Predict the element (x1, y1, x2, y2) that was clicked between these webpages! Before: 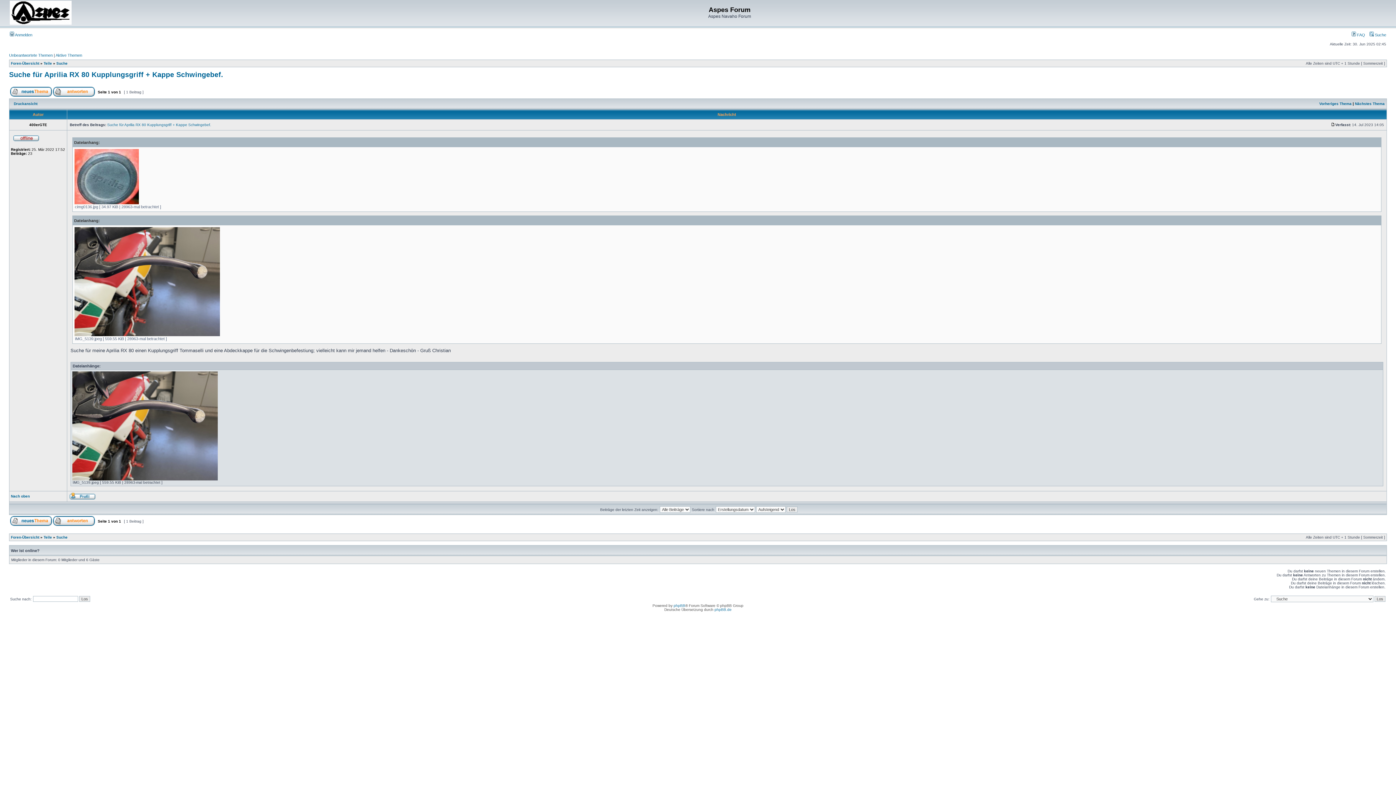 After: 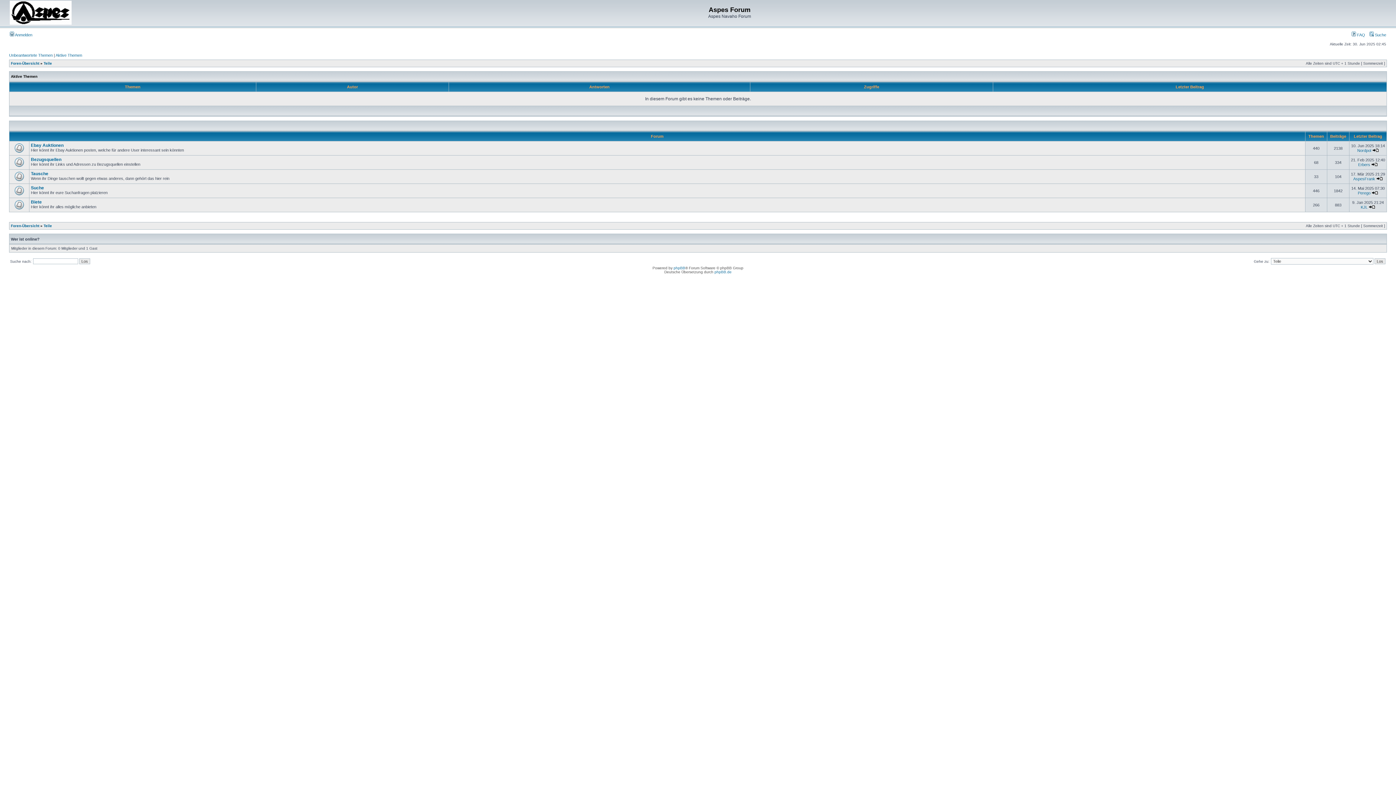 Action: label: Teile bbox: (43, 535, 52, 539)